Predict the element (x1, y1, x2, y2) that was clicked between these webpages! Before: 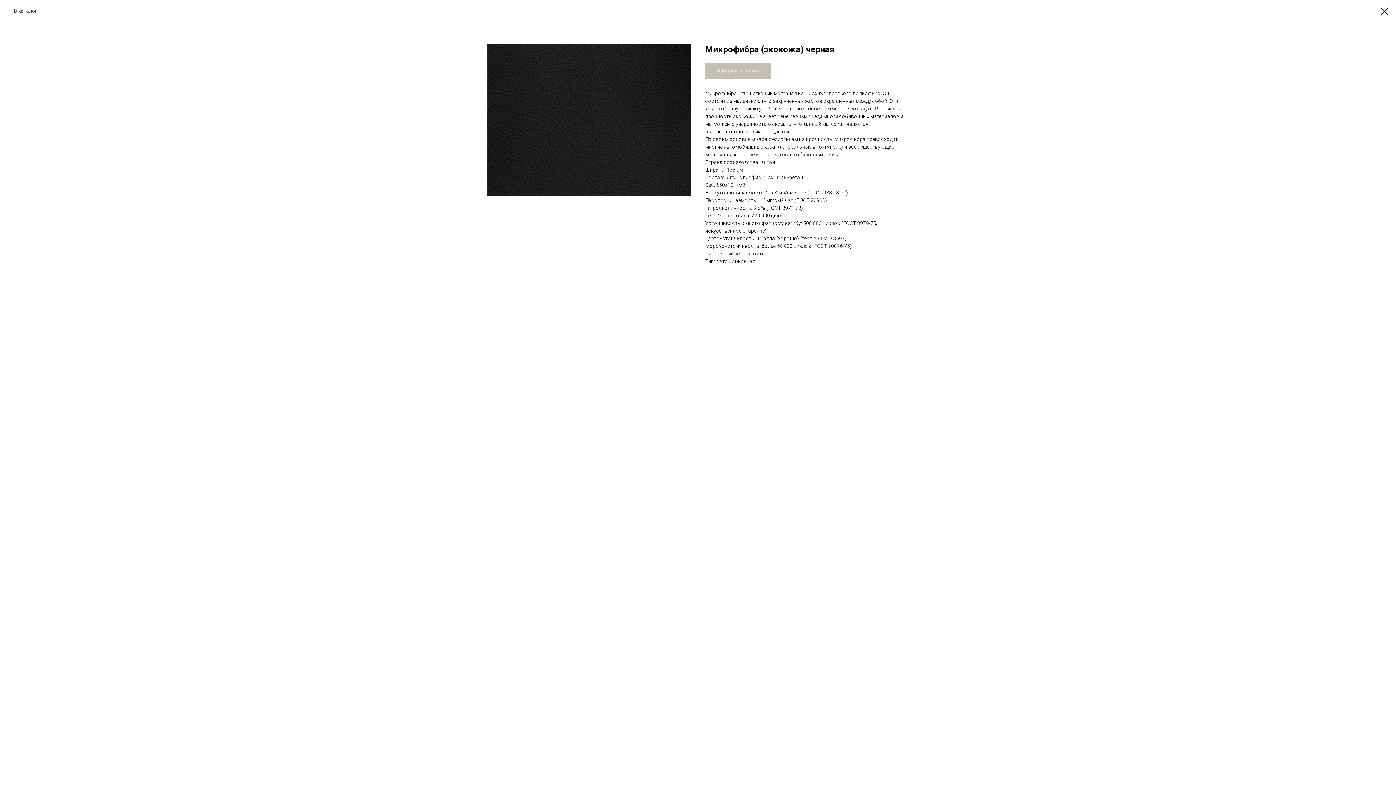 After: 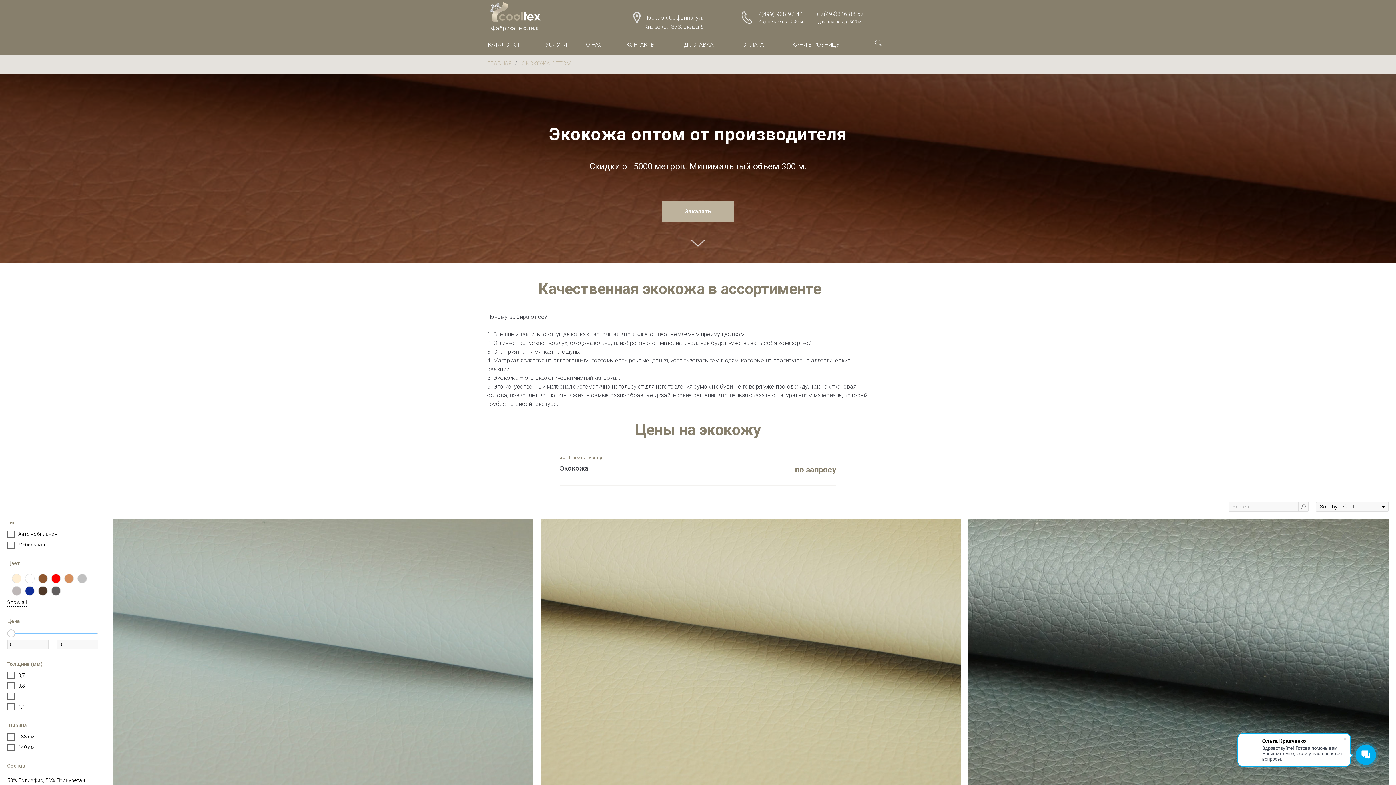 Action: bbox: (1380, 7, 1389, 15)